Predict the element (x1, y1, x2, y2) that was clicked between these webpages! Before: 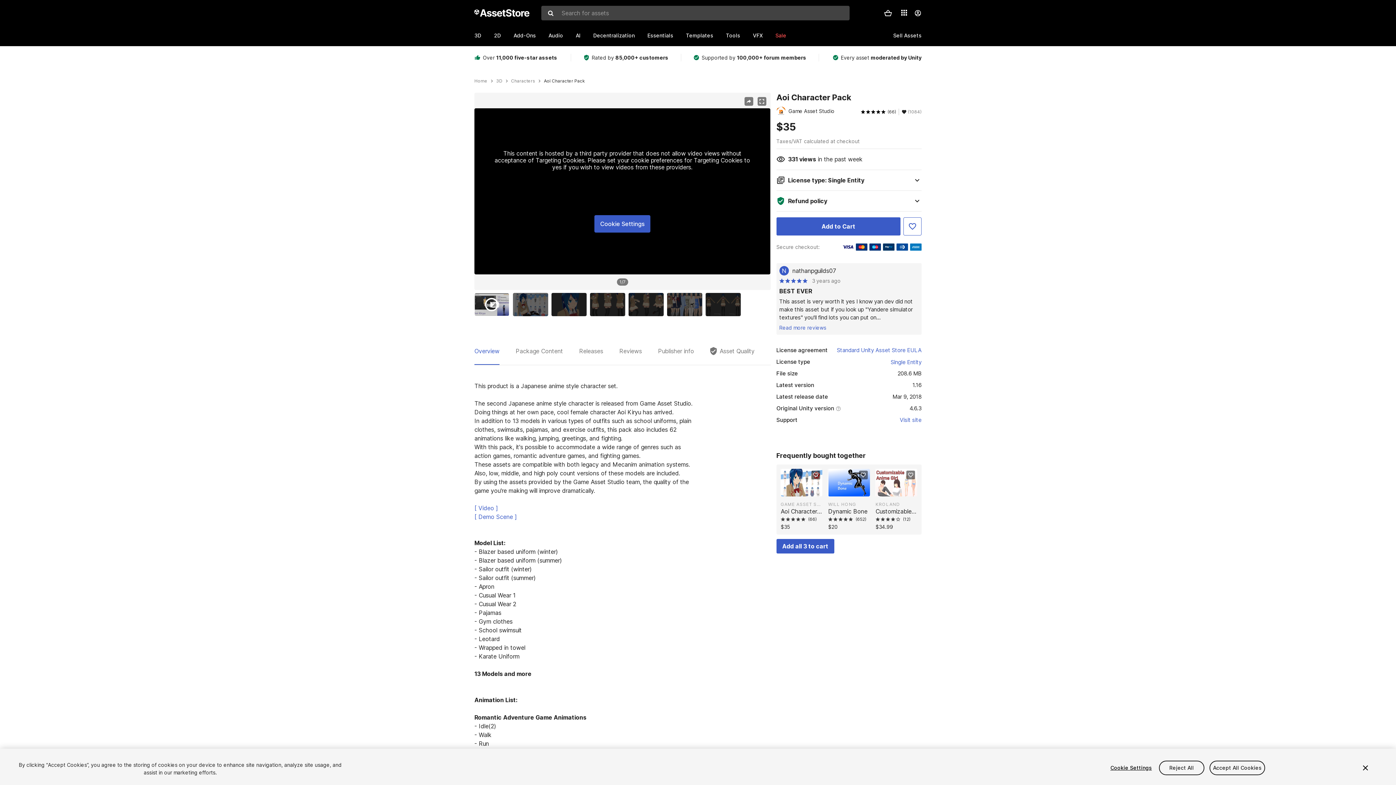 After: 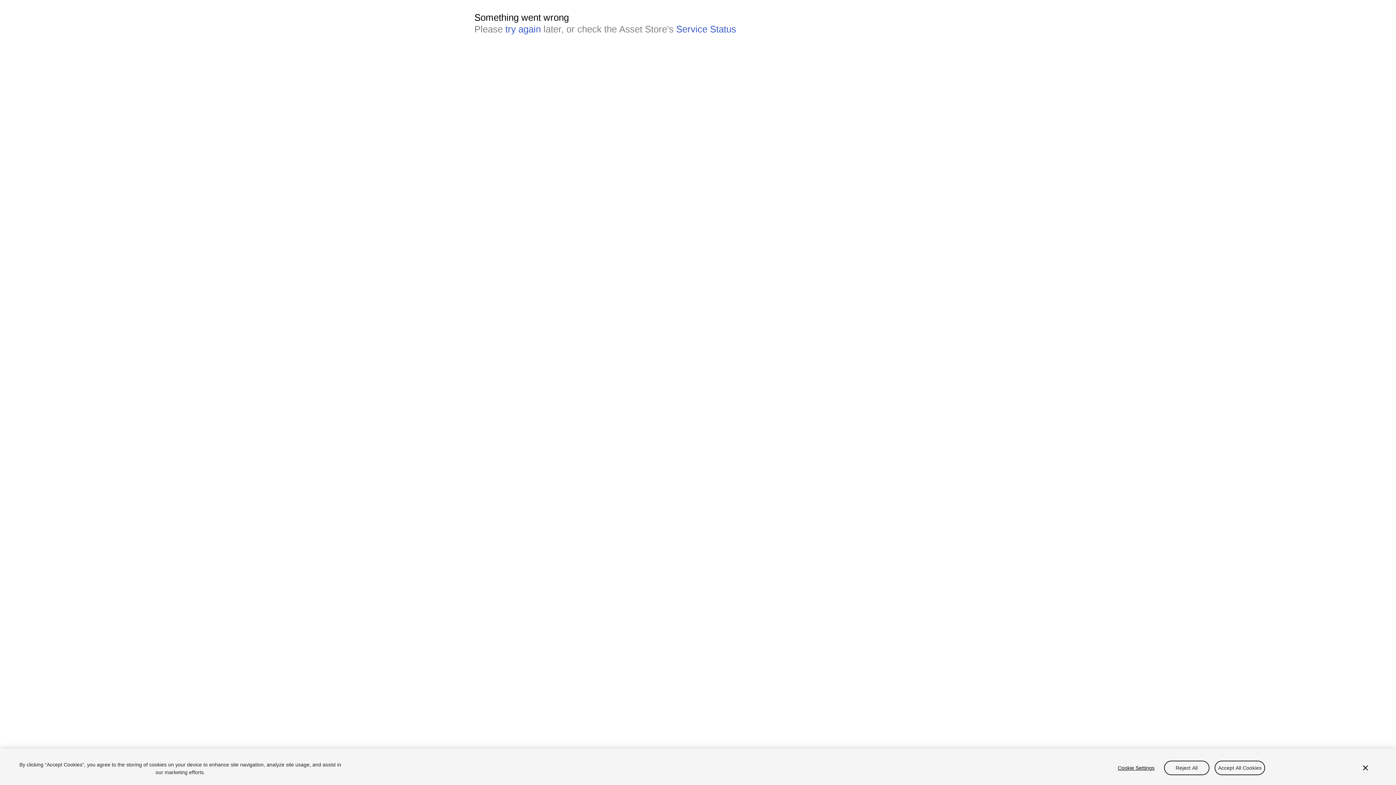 Action: bbox: (513, 26, 548, 44) label: Add-Ons